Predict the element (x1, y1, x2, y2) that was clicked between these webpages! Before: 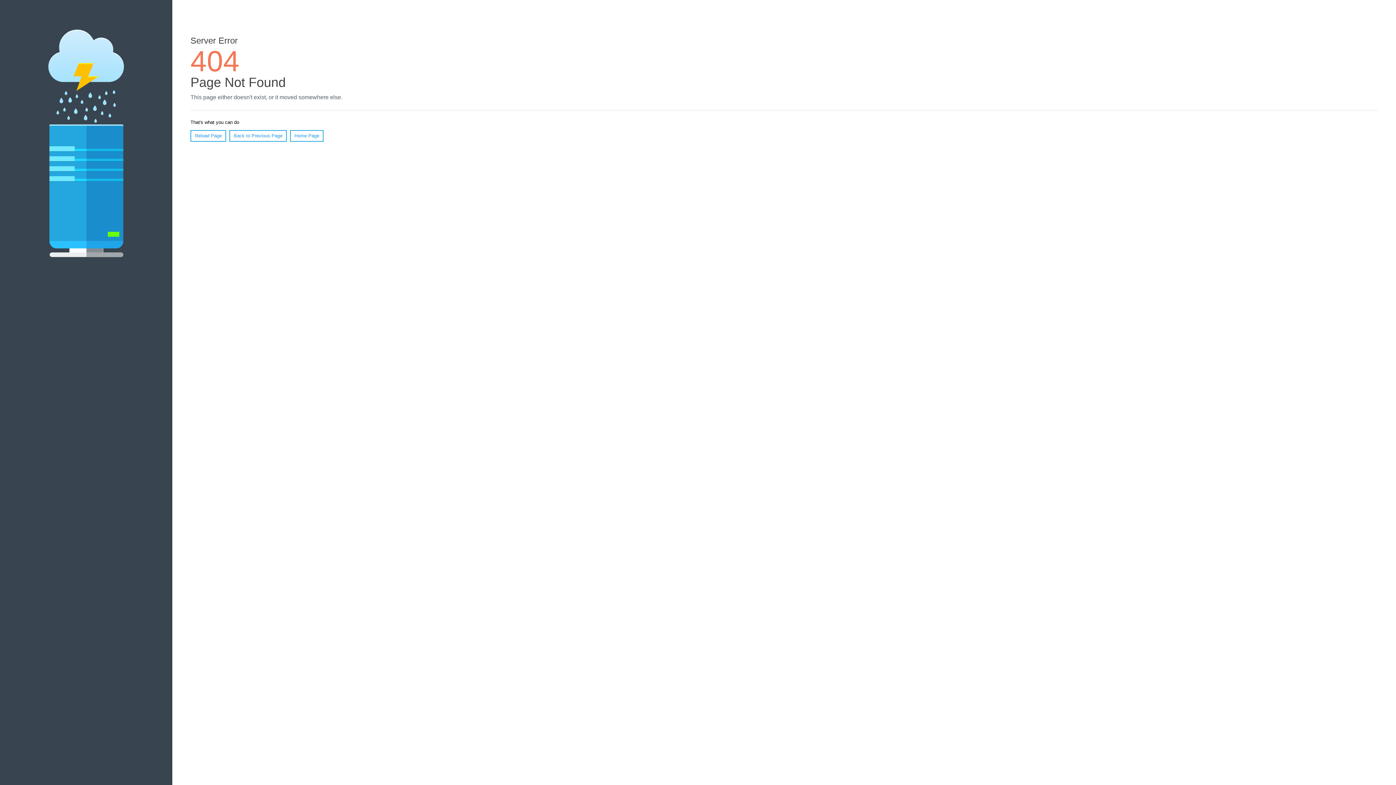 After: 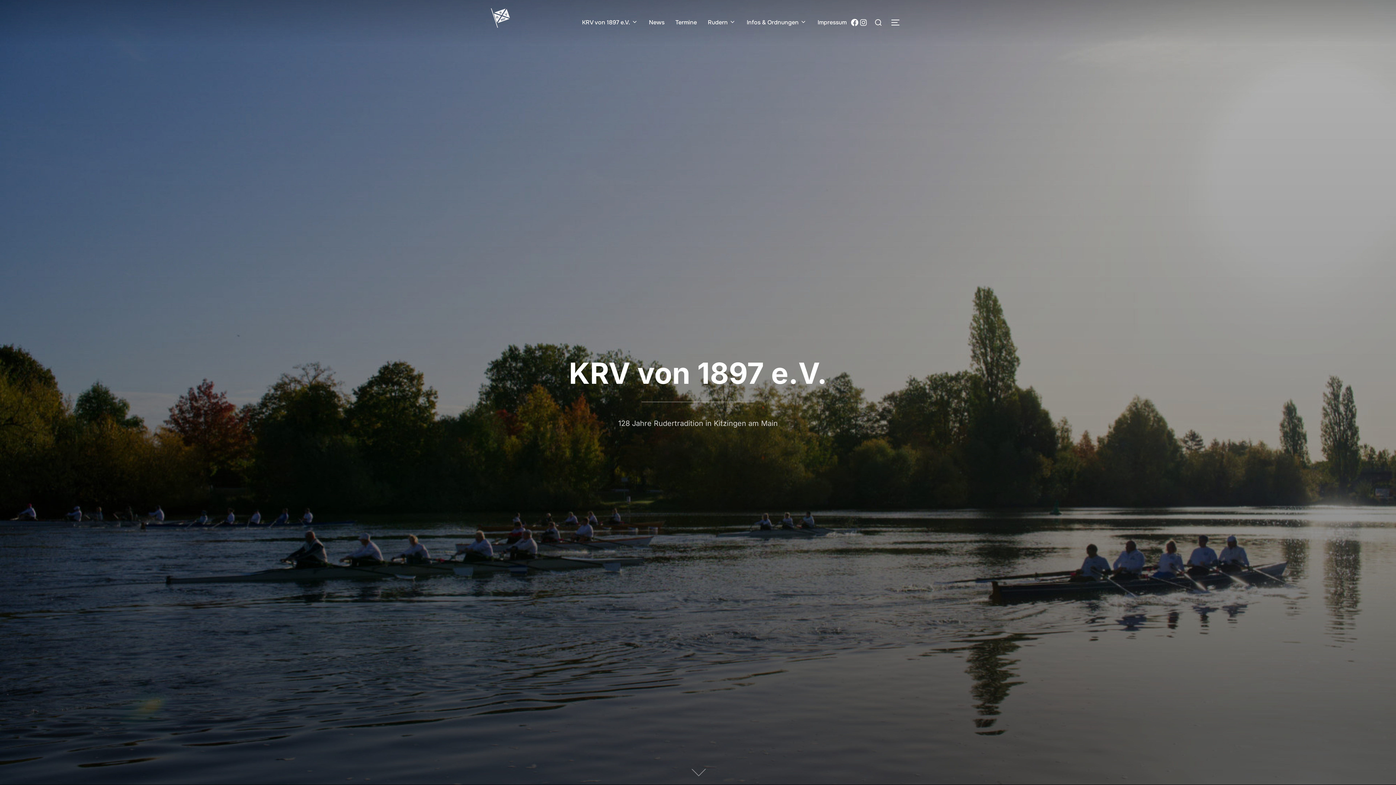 Action: bbox: (290, 130, 323, 141) label: Home Page